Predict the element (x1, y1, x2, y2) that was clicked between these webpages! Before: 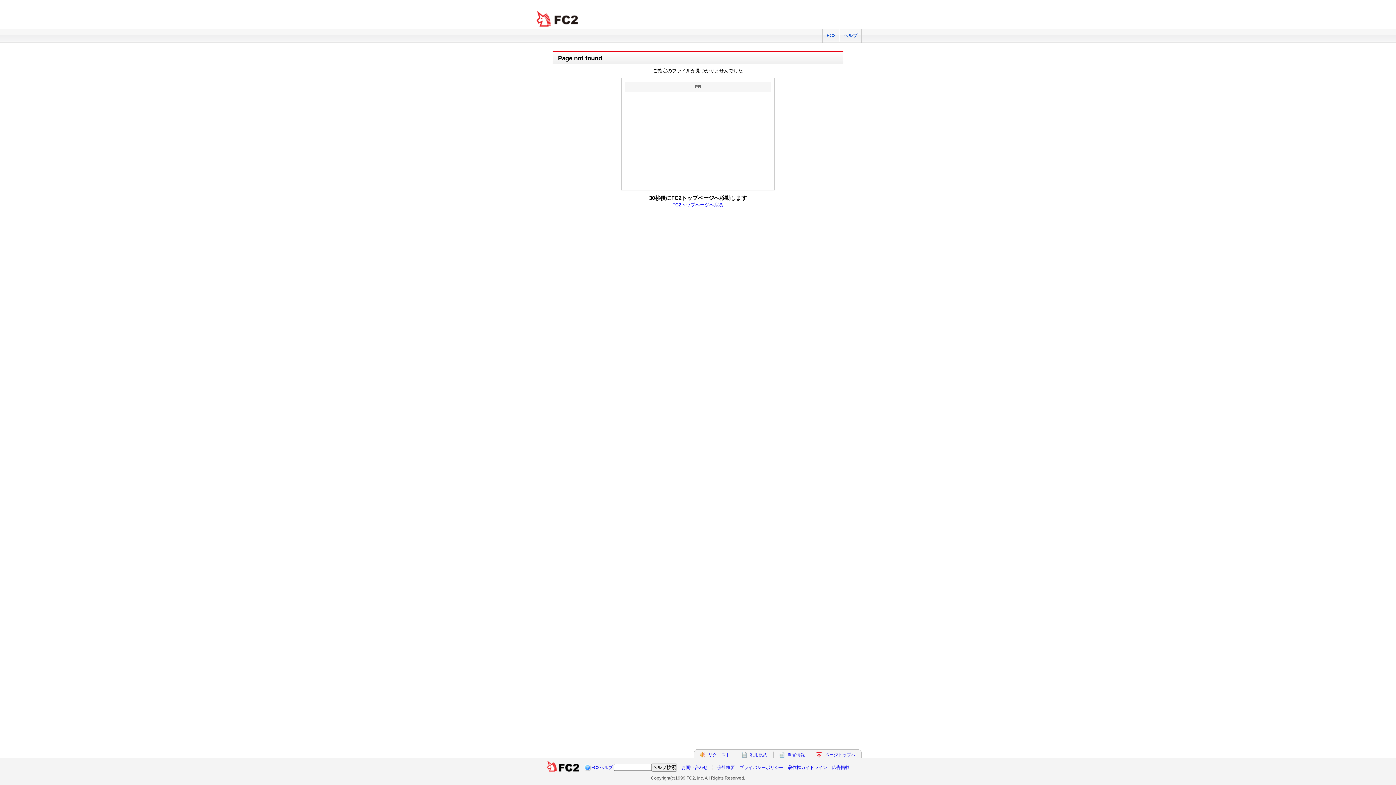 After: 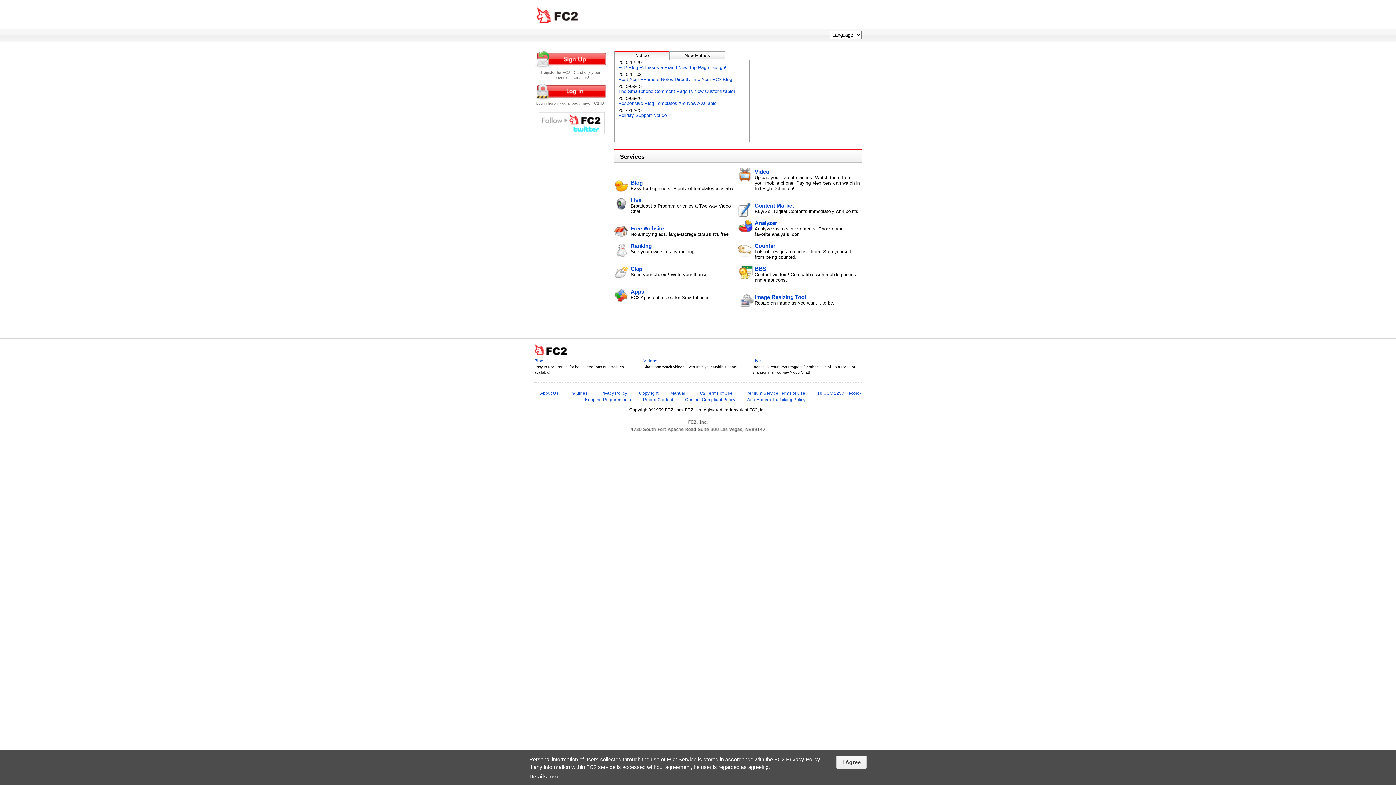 Action: bbox: (534, 10, 581, 27) label: FC2 total Web Solutions